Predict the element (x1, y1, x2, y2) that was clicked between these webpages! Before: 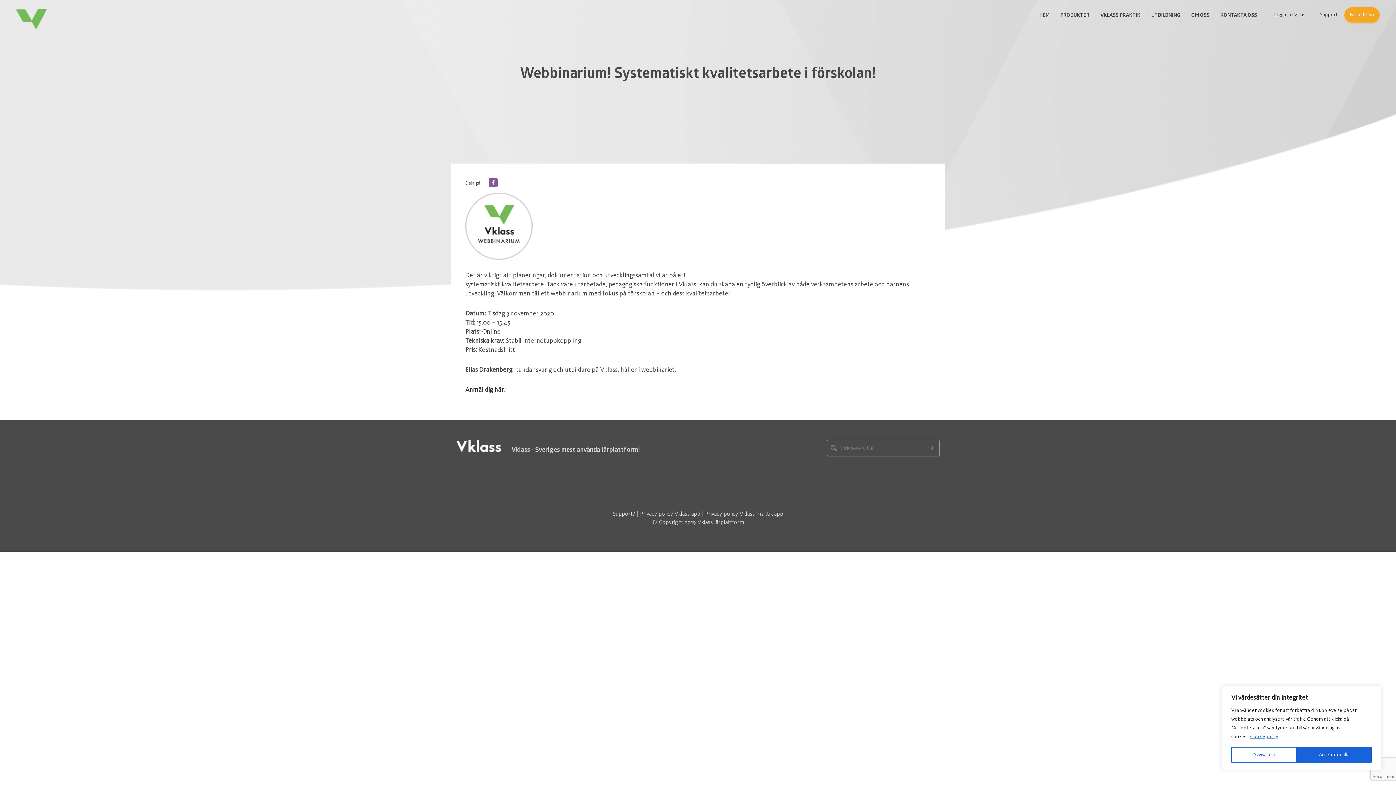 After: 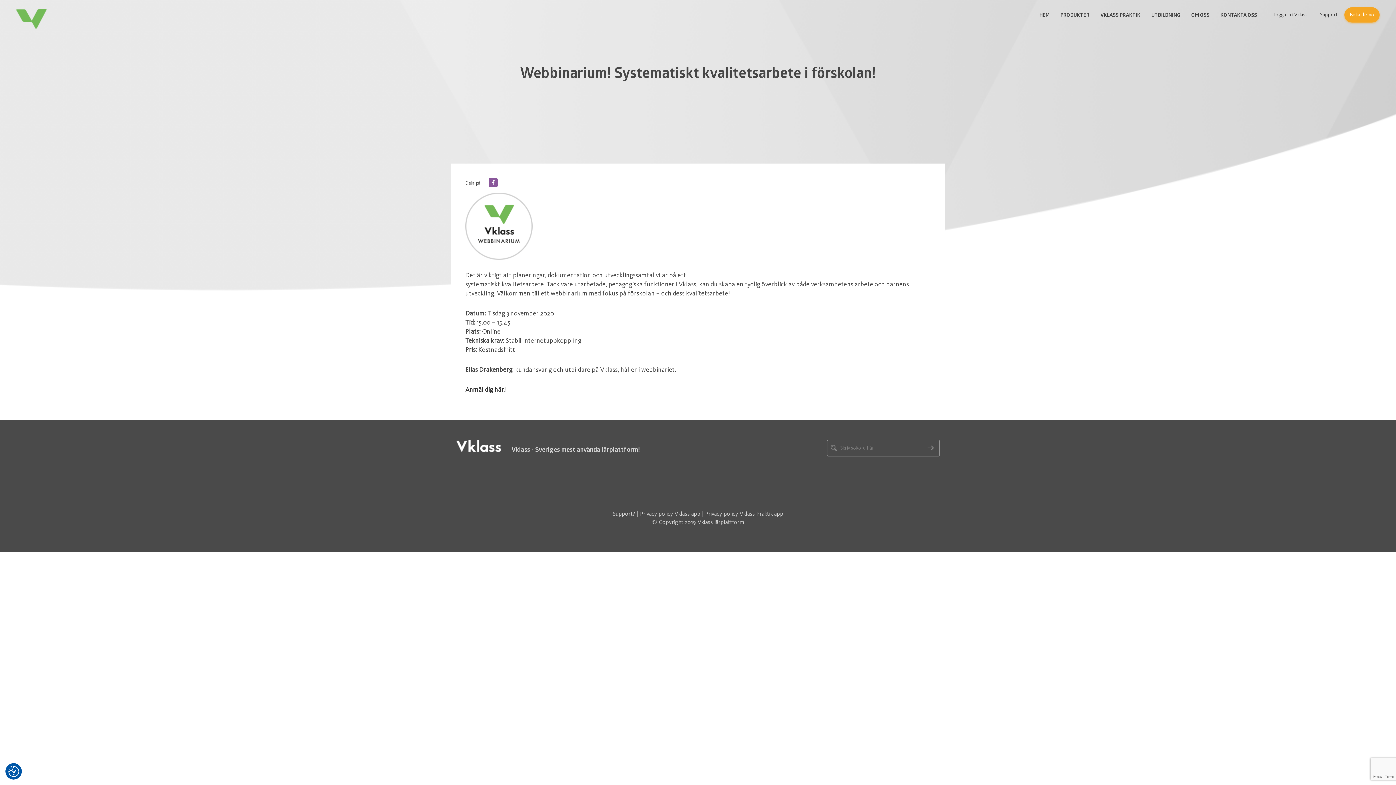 Action: bbox: (1231, 747, 1297, 763) label: Avvisa alla